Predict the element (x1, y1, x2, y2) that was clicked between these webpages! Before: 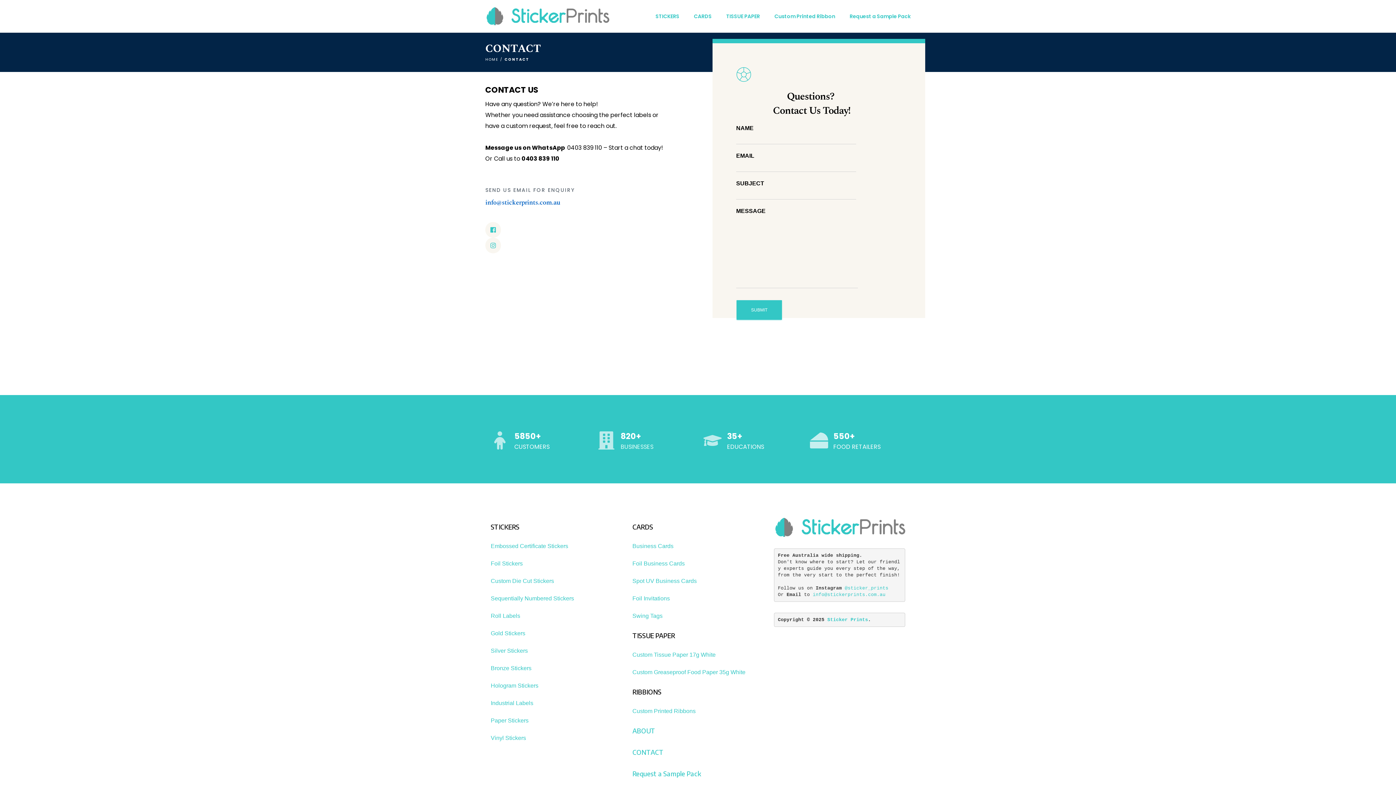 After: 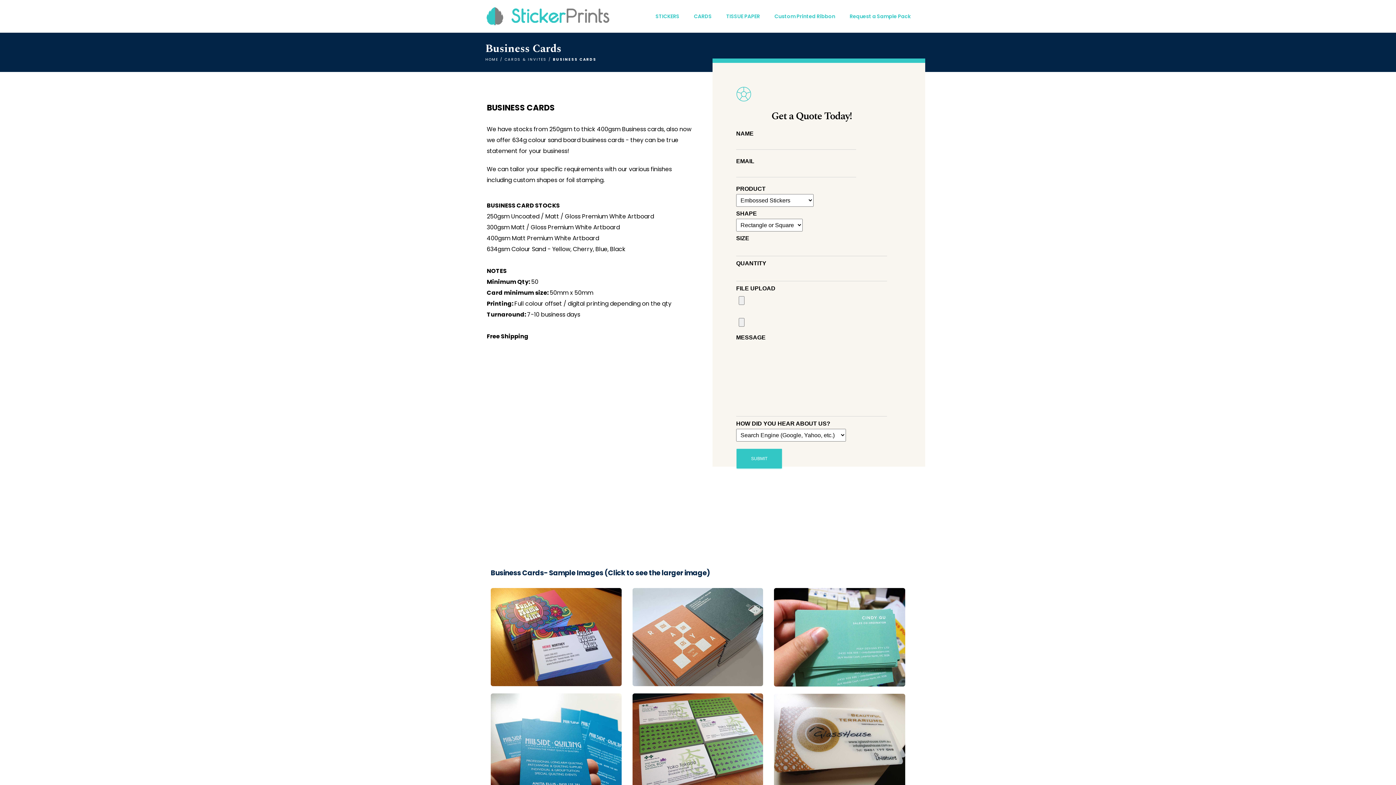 Action: label: Business Cards bbox: (632, 543, 673, 549)